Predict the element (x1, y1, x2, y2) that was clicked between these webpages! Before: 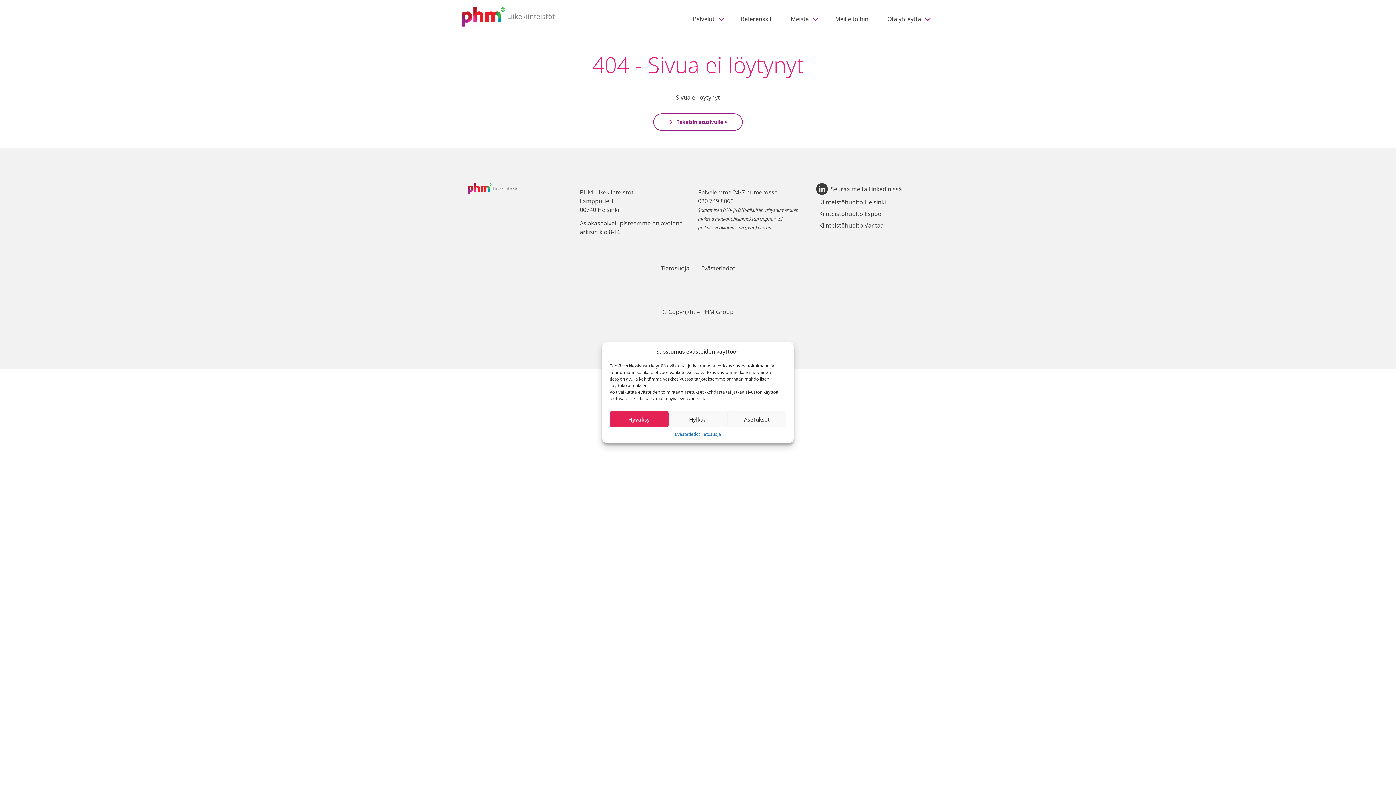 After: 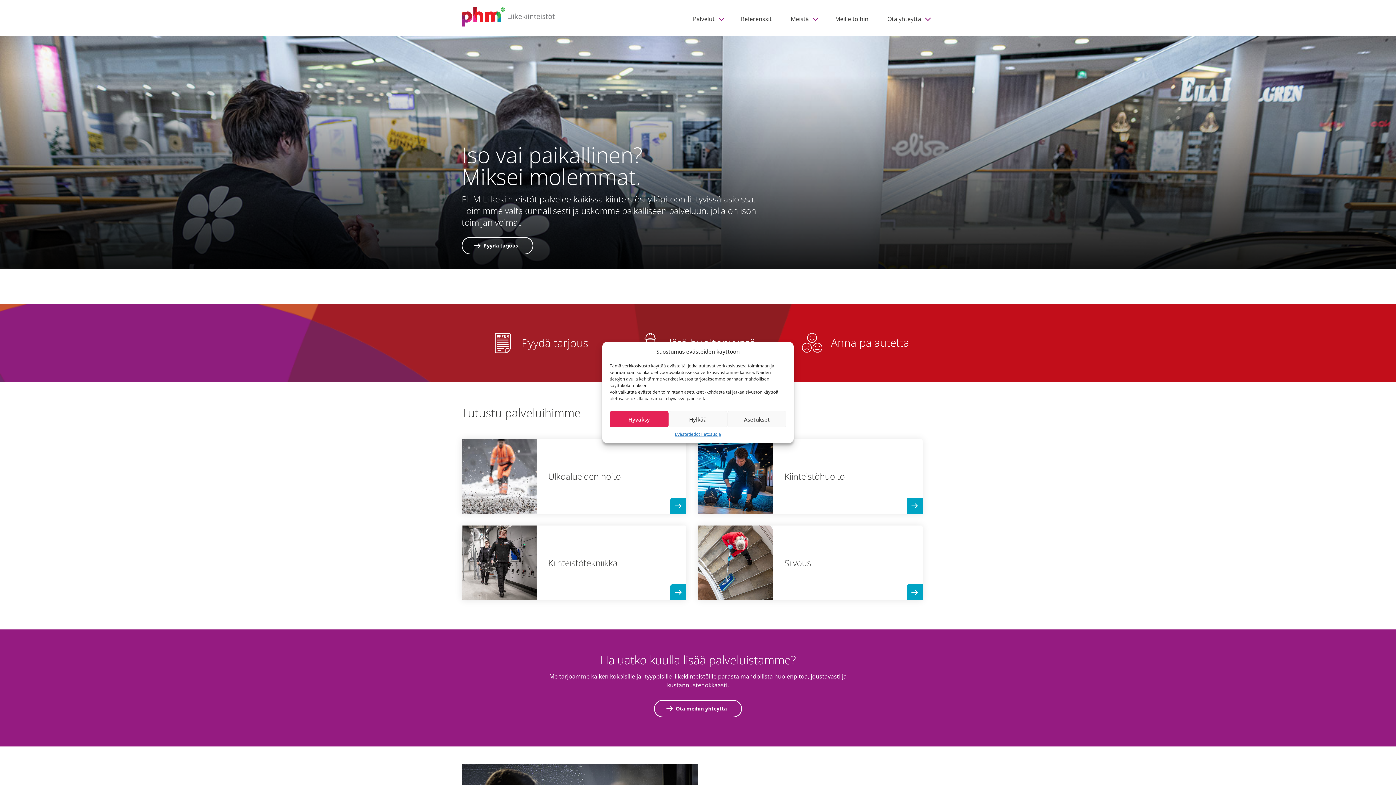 Action: bbox: (461, 7, 554, 26)